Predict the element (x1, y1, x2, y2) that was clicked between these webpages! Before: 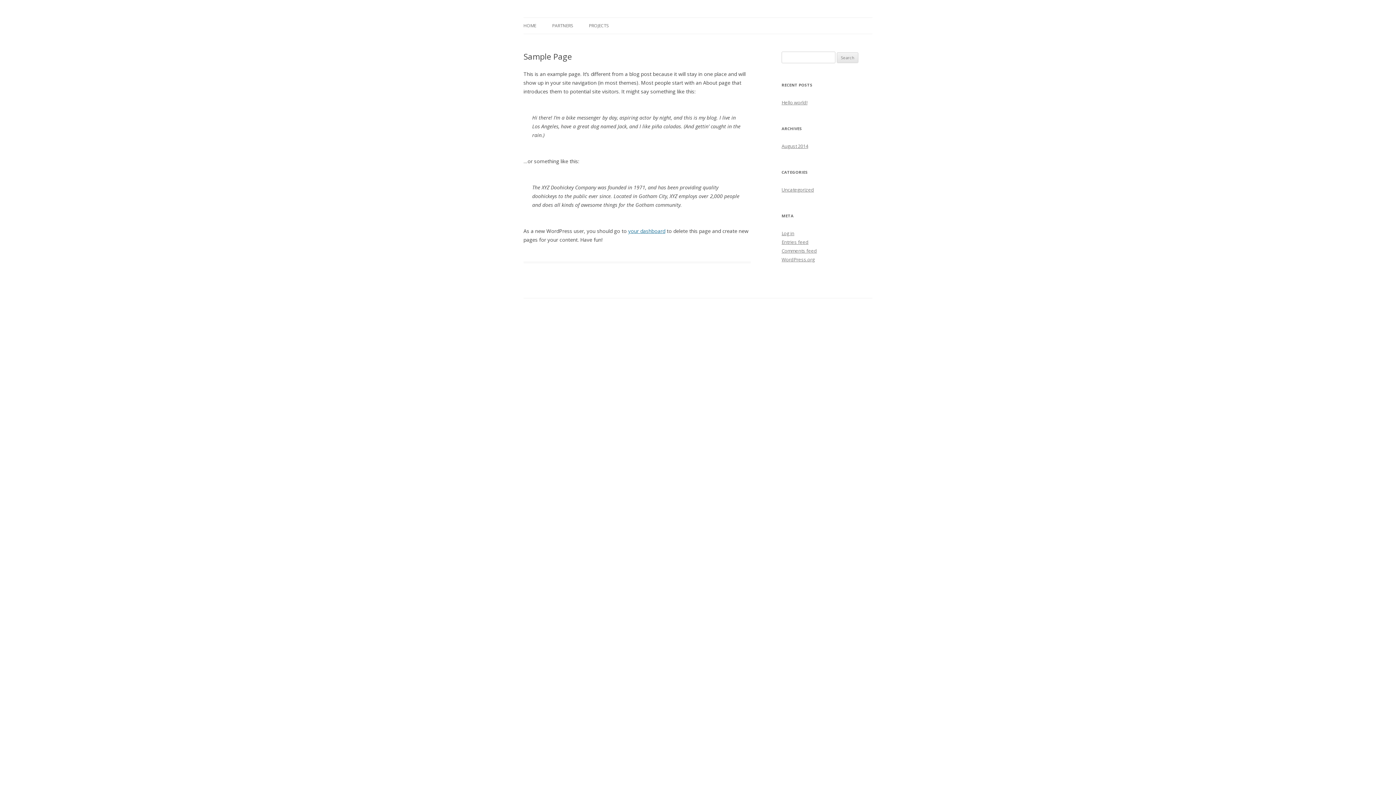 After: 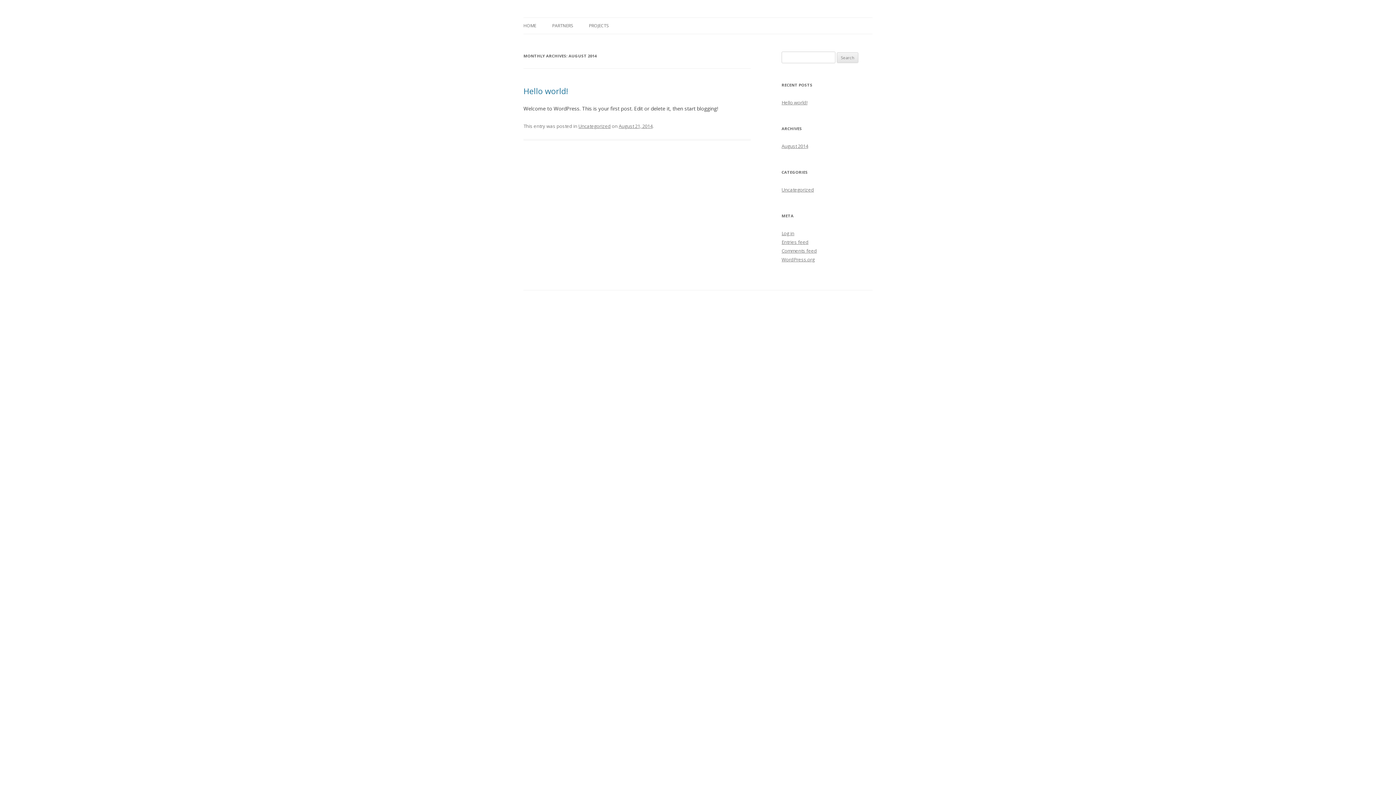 Action: label: August 2014 bbox: (781, 142, 808, 149)